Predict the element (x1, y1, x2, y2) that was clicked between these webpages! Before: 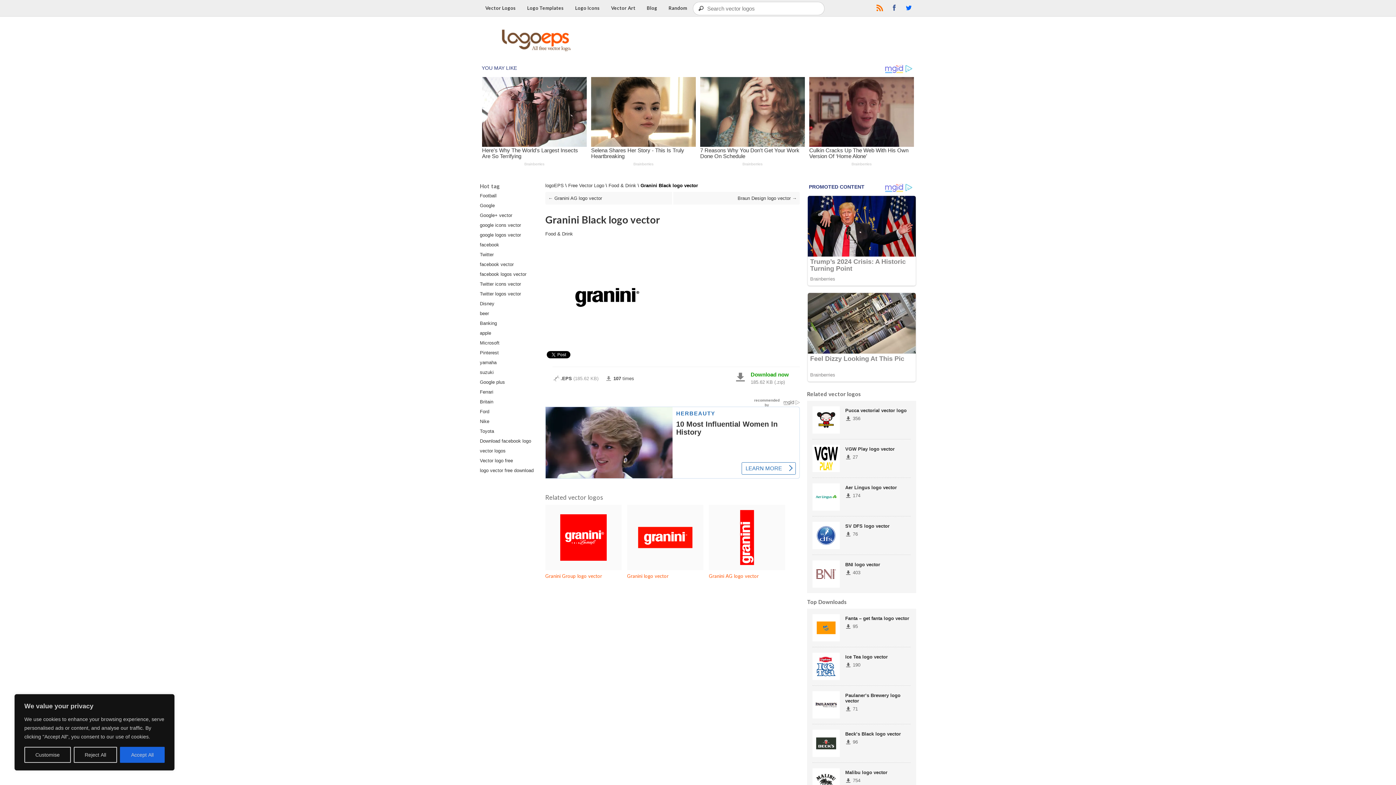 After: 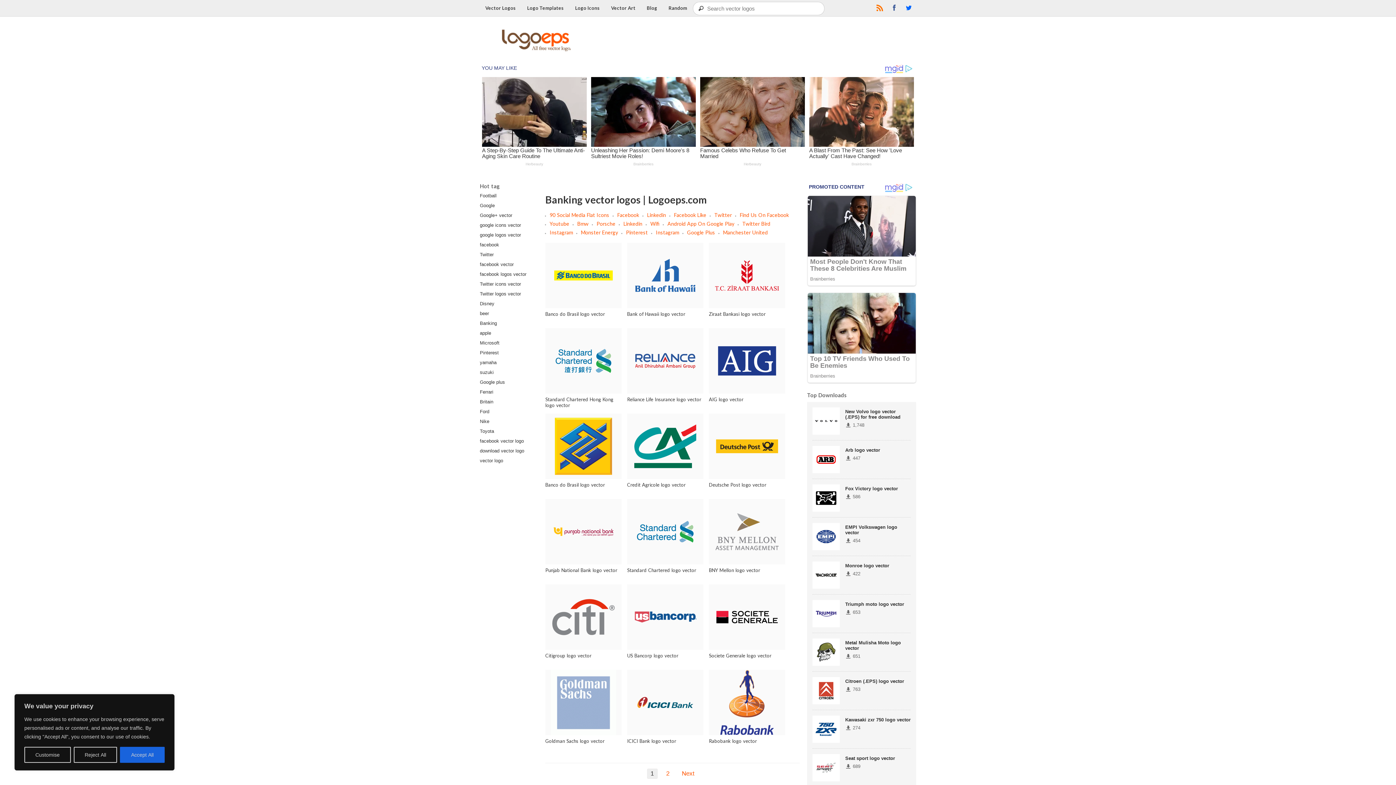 Action: bbox: (480, 332, 497, 337) label: Banking